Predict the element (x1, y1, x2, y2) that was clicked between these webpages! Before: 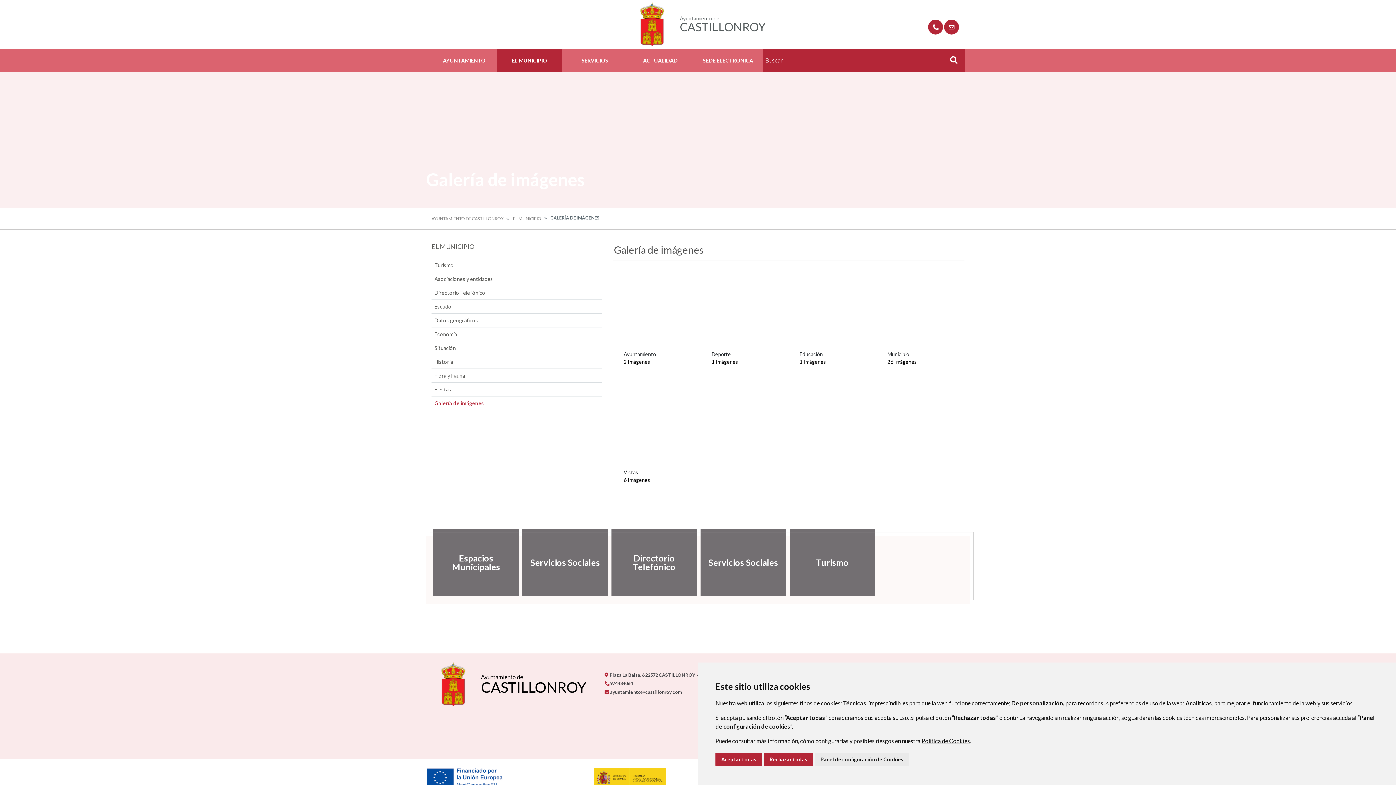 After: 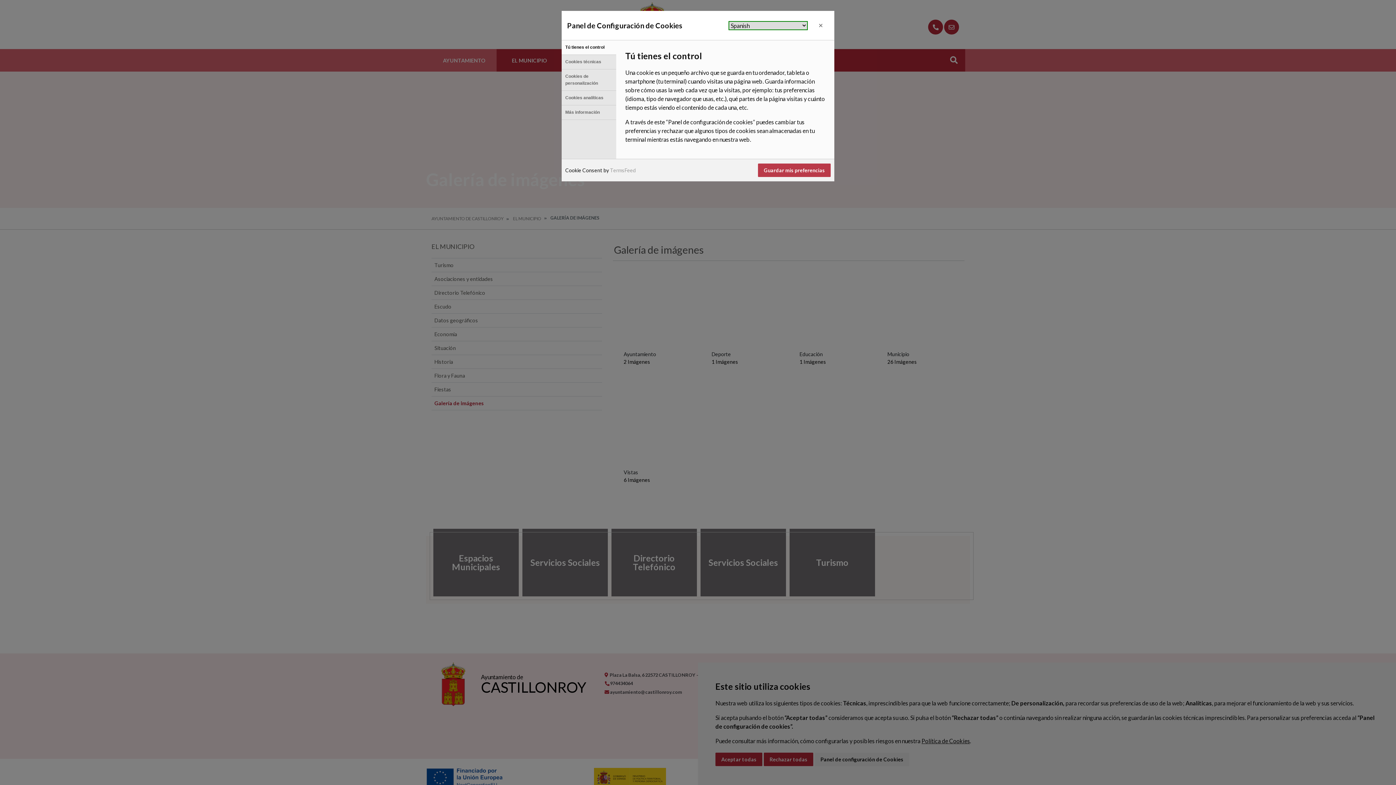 Action: label: Panel de configuración de Cookies bbox: (814, 753, 909, 766)